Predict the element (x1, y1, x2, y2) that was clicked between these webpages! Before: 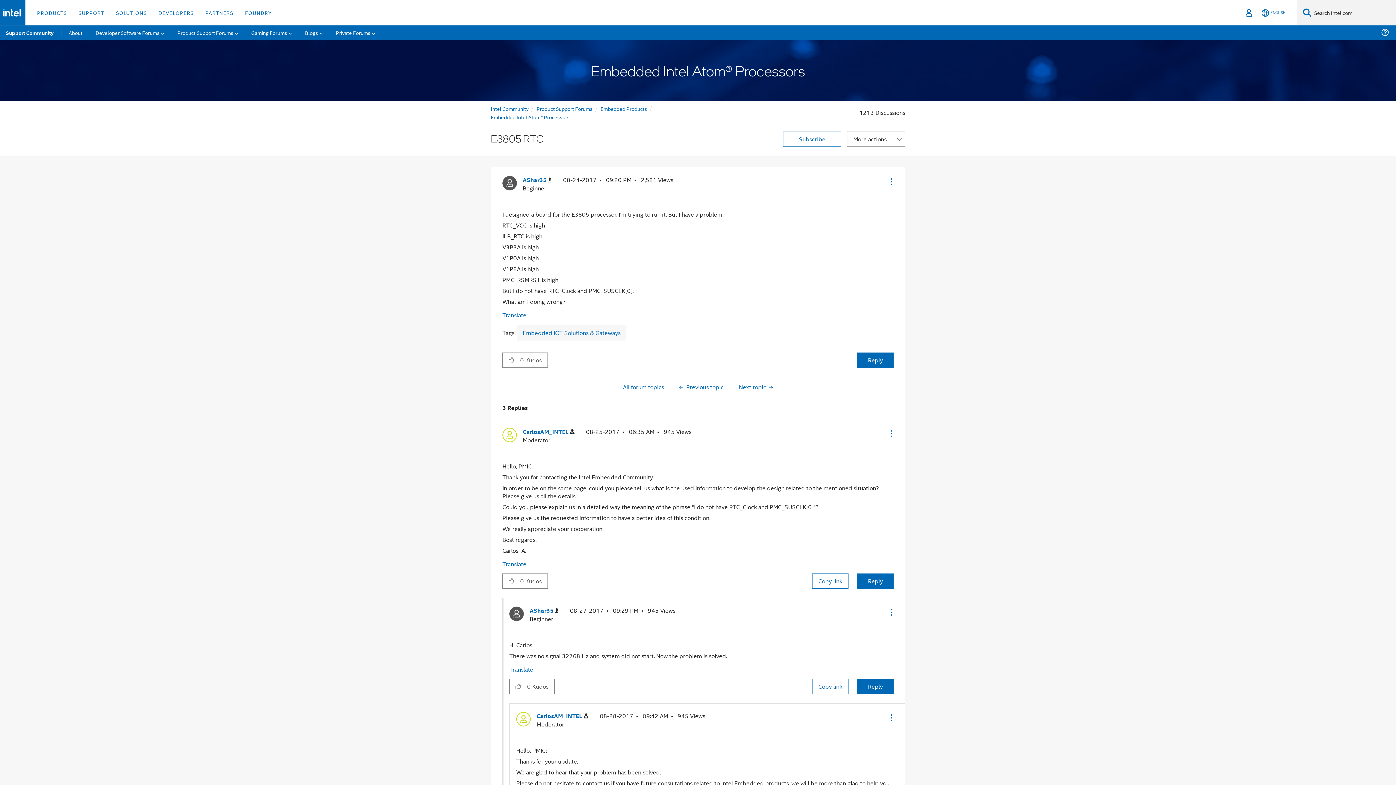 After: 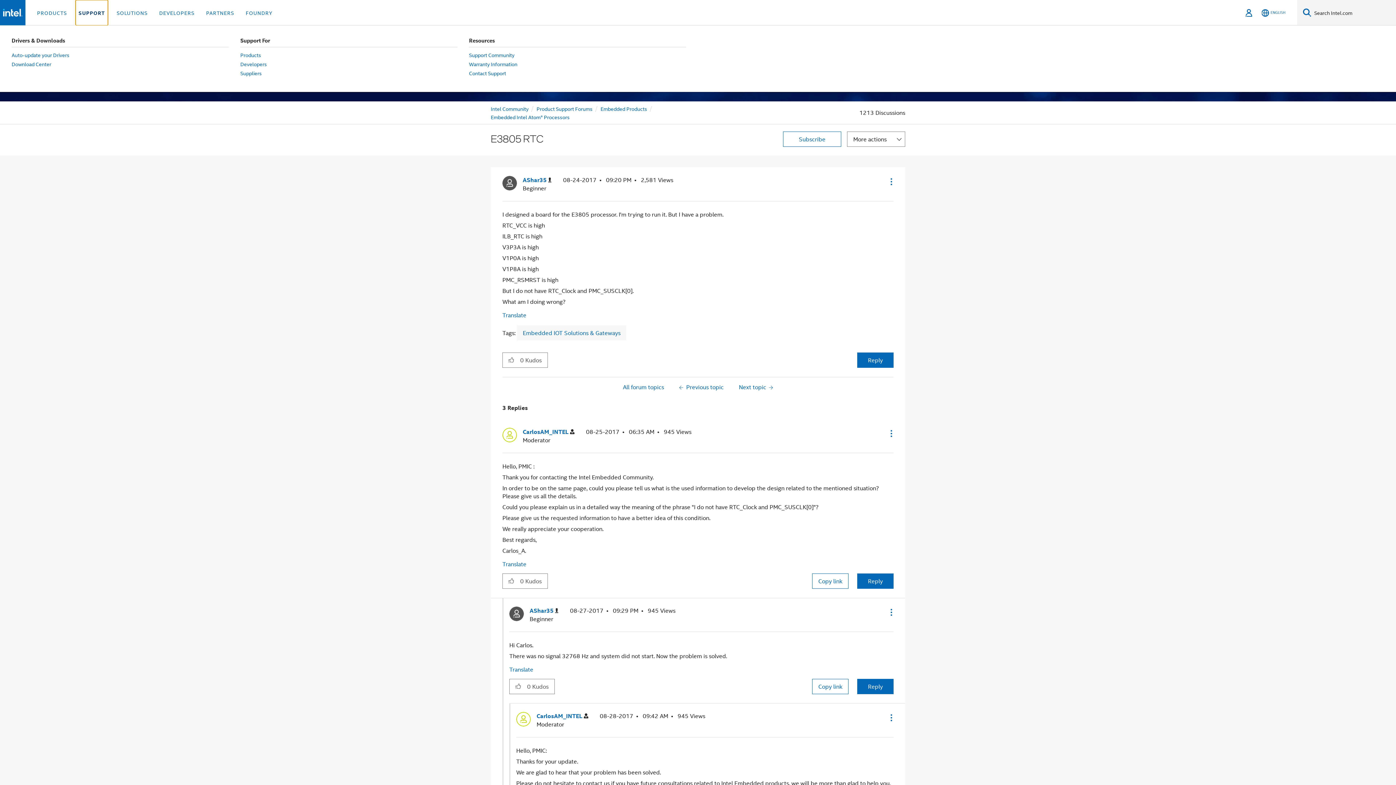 Action: label: SUPPORT bbox: (75, 0, 107, 25)